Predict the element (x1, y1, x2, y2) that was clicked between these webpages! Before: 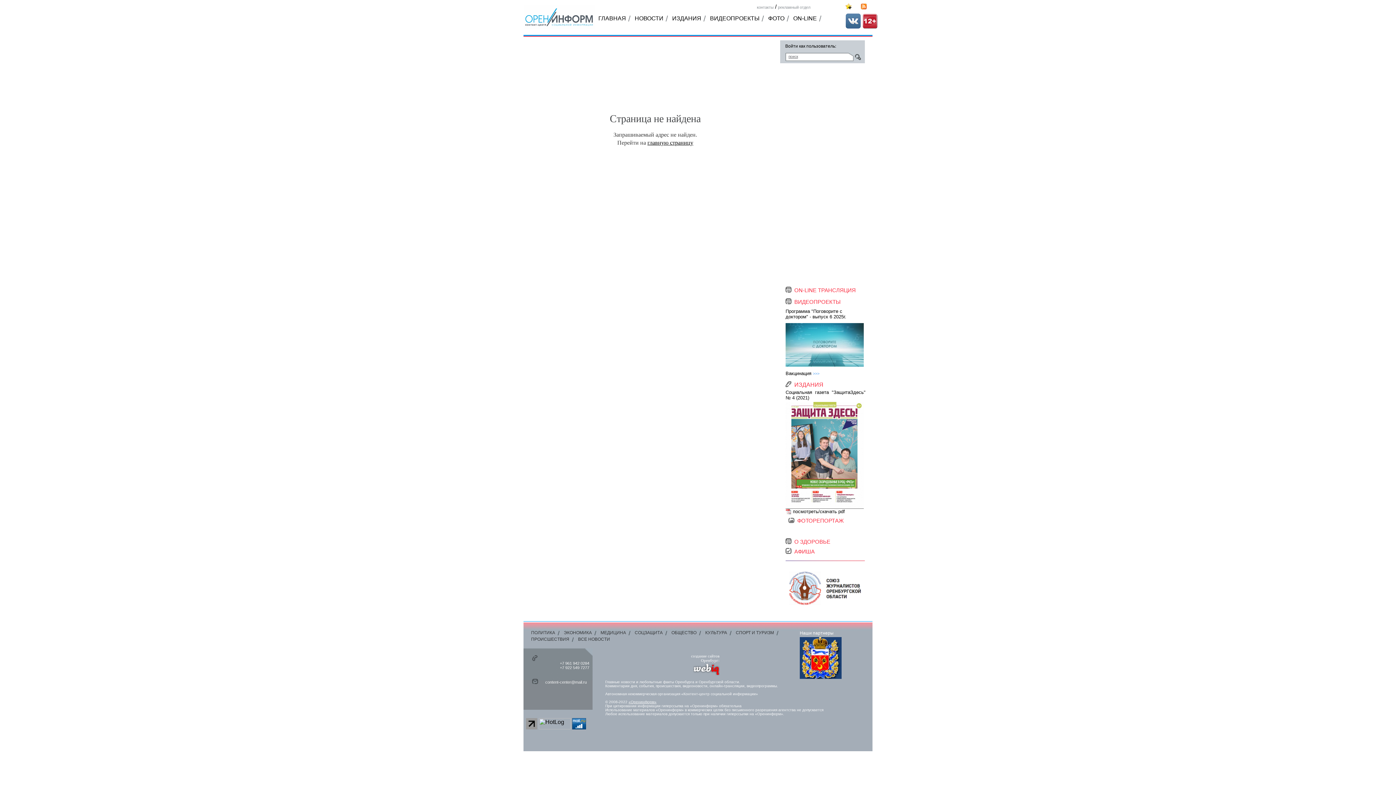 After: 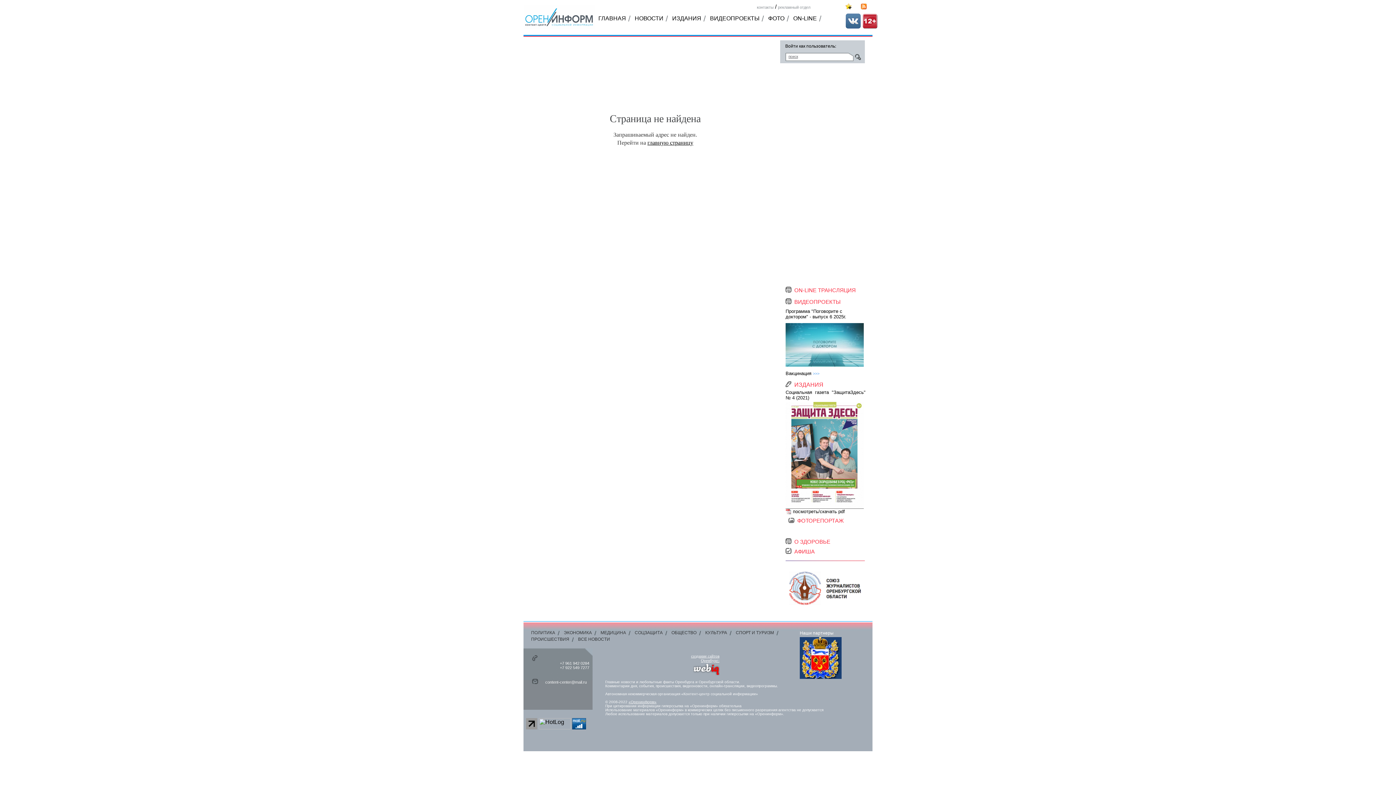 Action: label: создание сайтов Оренбург: bbox: (691, 654, 719, 662)